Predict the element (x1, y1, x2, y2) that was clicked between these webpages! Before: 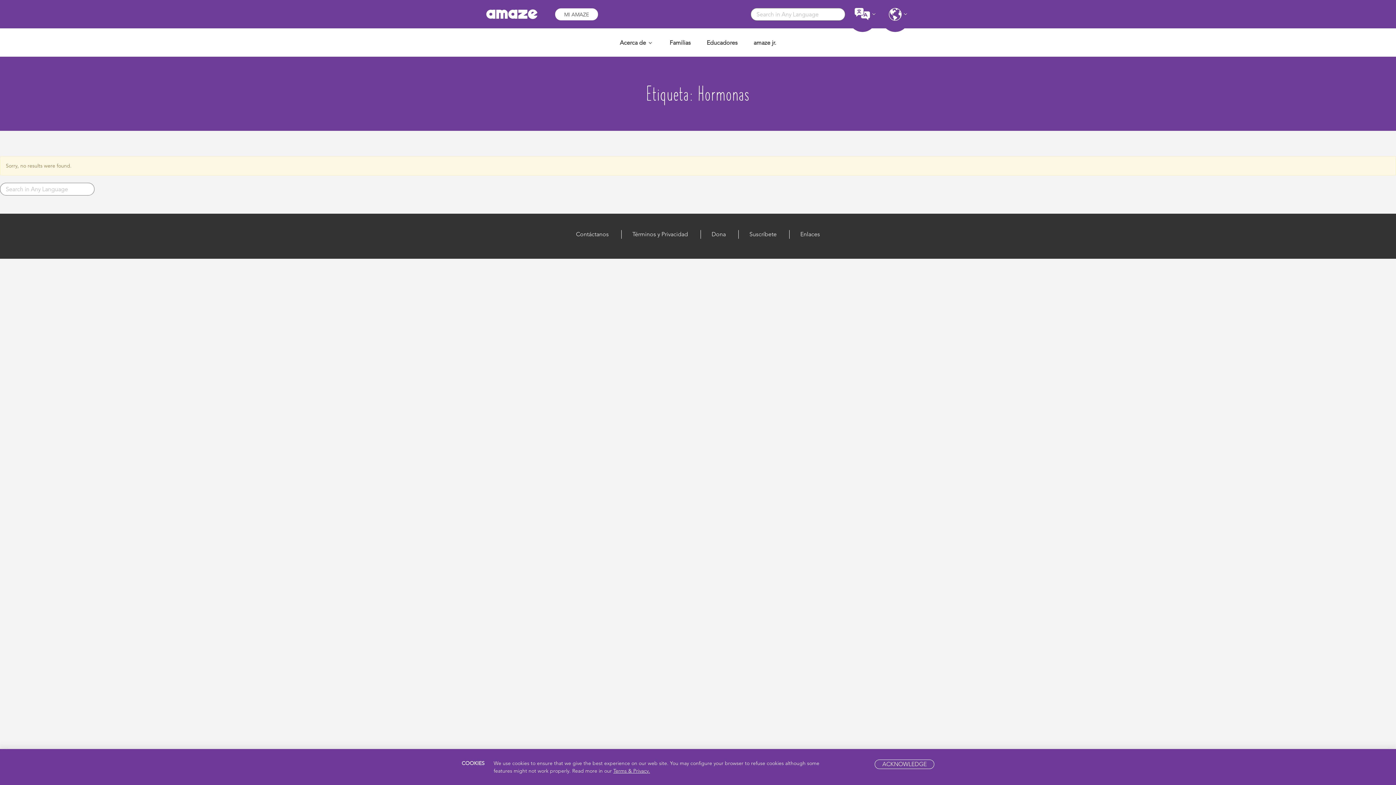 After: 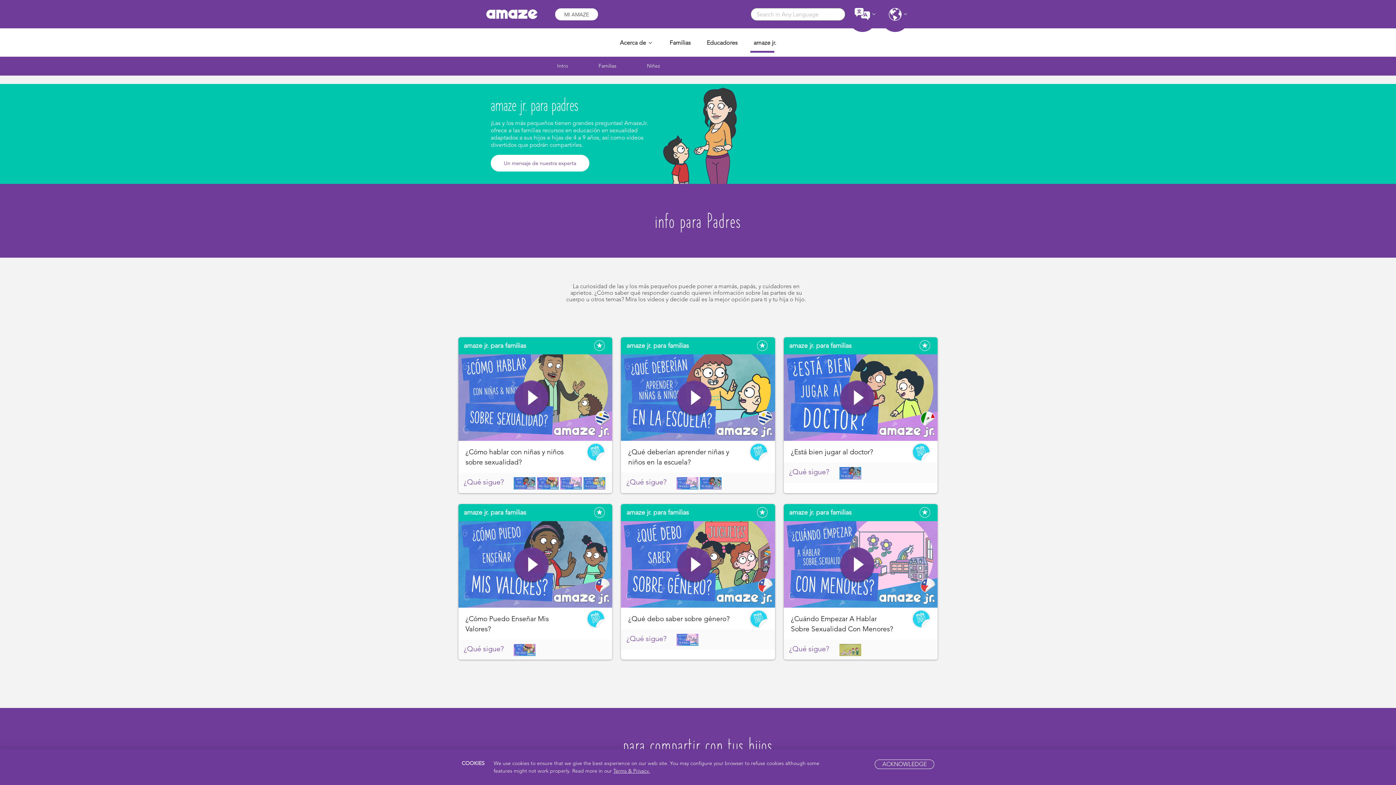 Action: bbox: (746, 32, 783, 52) label: amaze jr.